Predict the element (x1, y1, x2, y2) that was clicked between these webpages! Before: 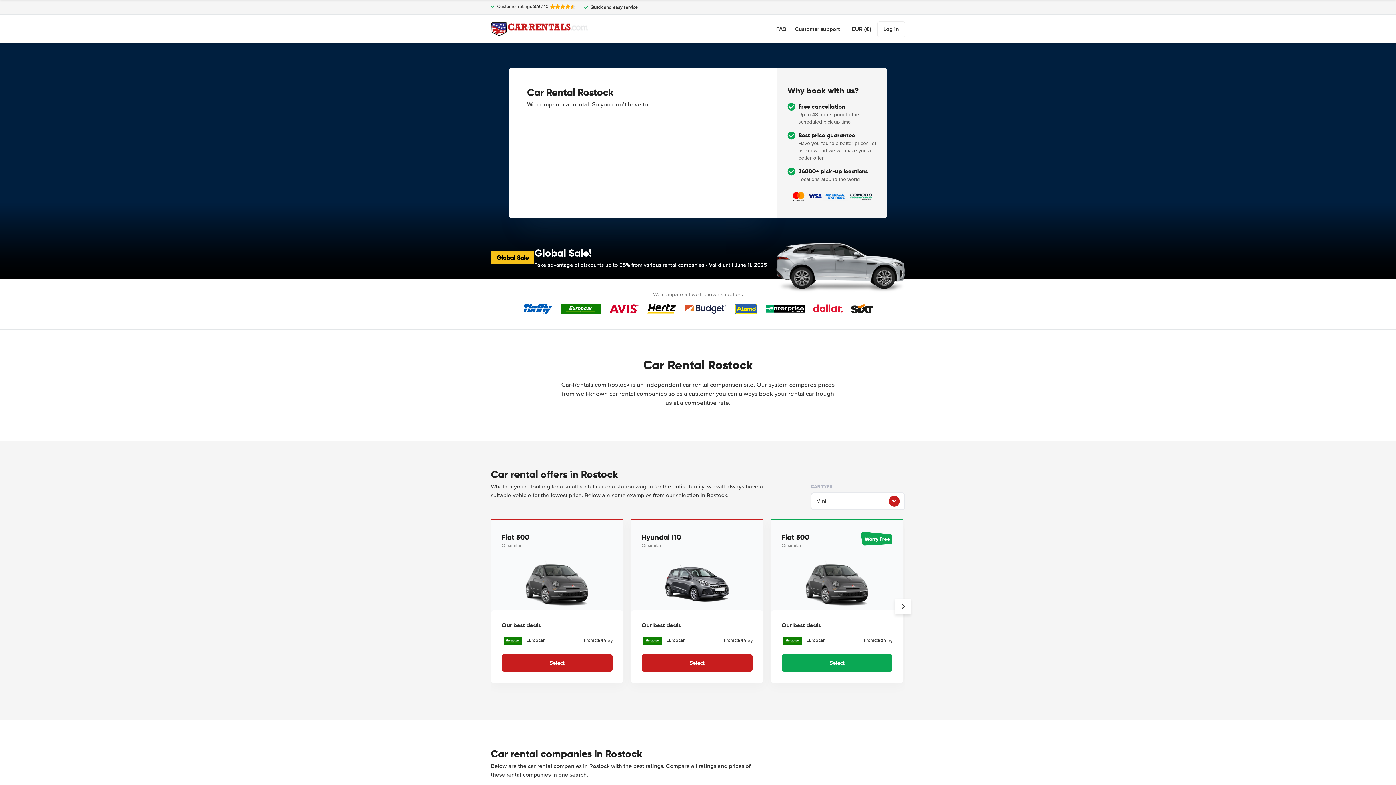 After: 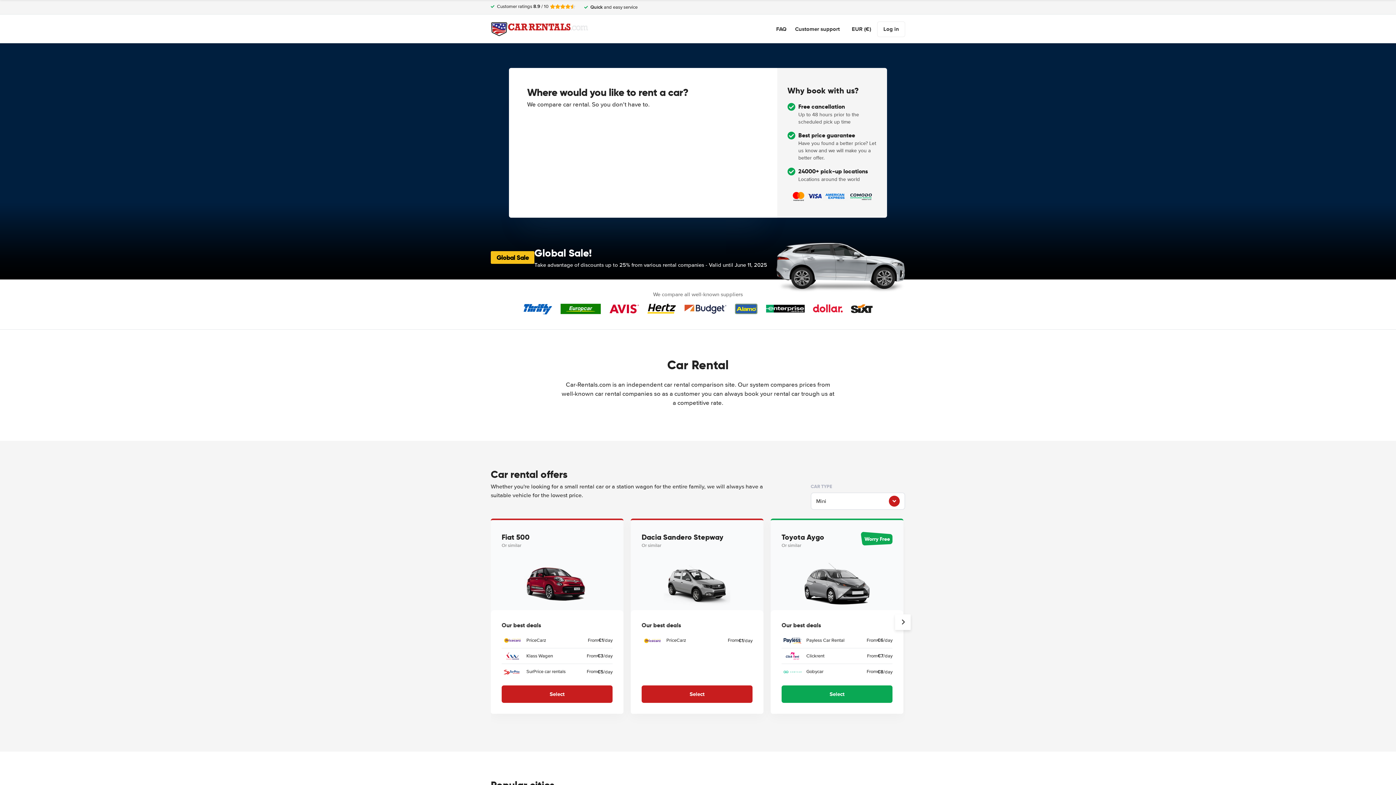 Action: bbox: (490, 21, 588, 36)